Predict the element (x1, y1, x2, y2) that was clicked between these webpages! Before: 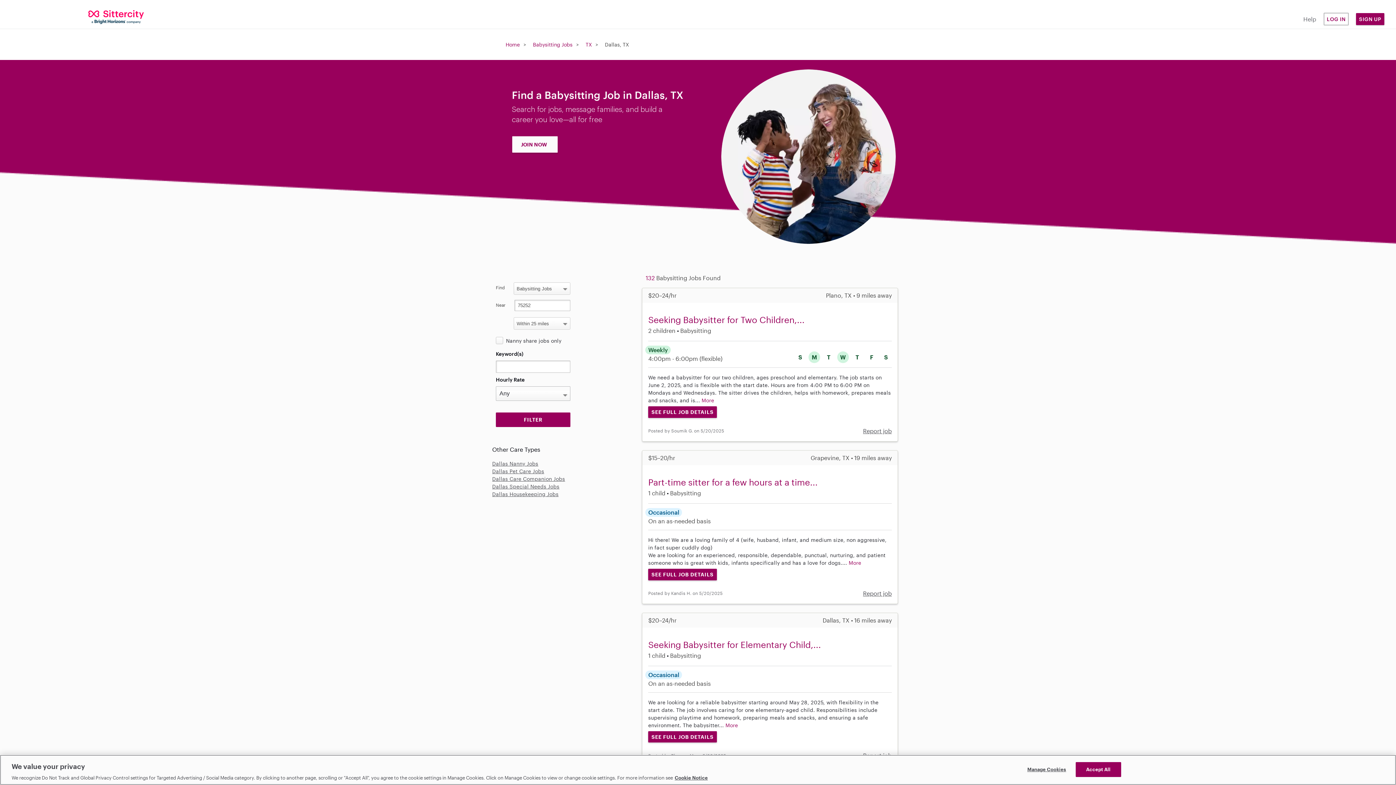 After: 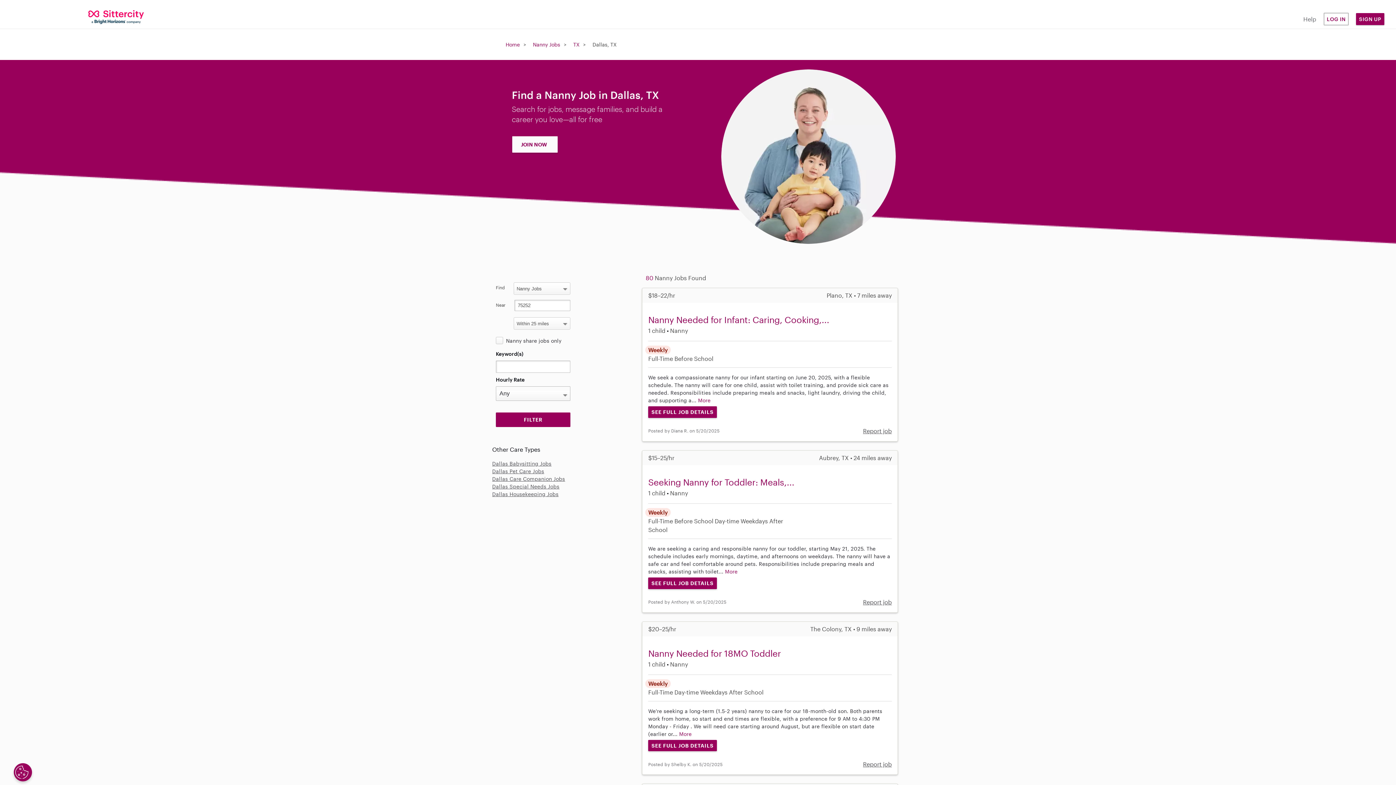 Action: bbox: (492, 460, 538, 466) label: Dallas Nanny Jobs